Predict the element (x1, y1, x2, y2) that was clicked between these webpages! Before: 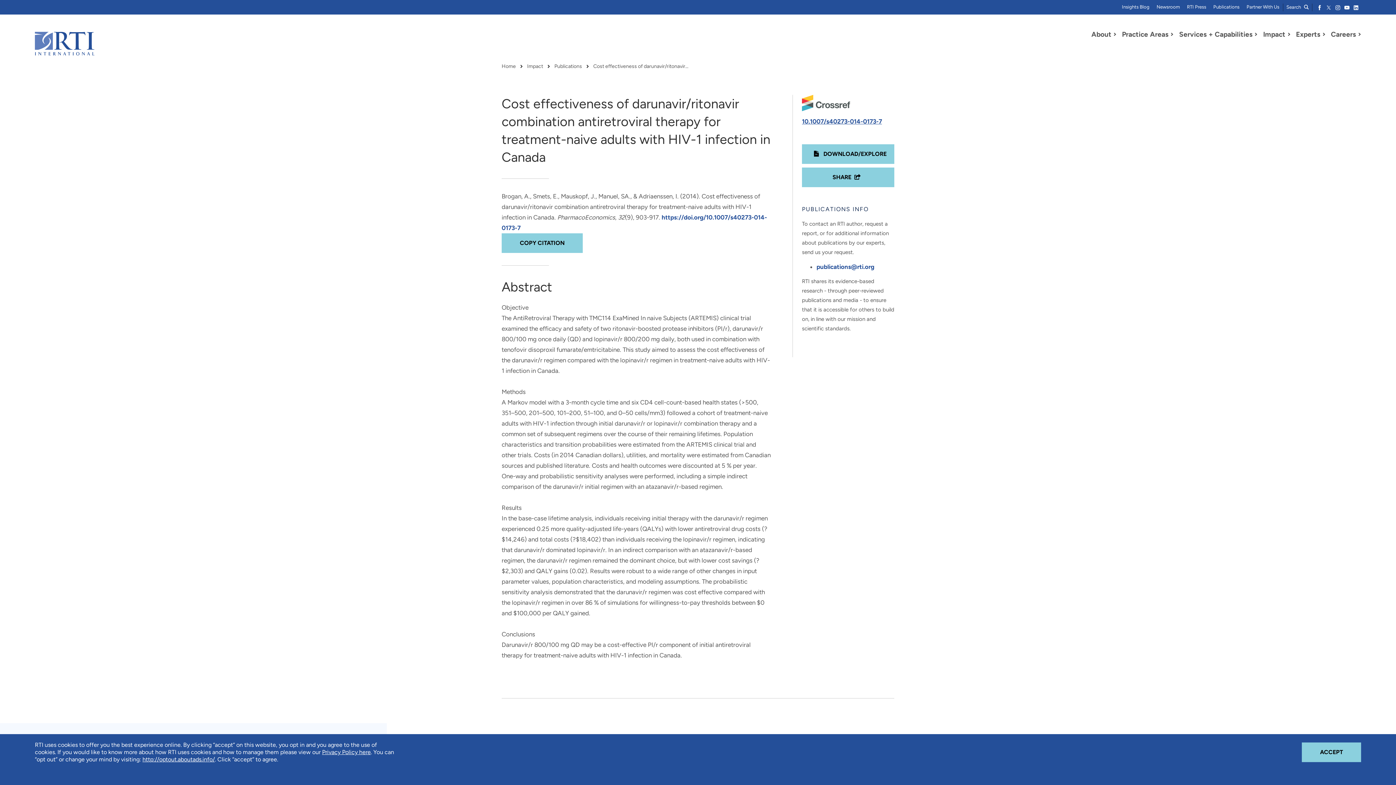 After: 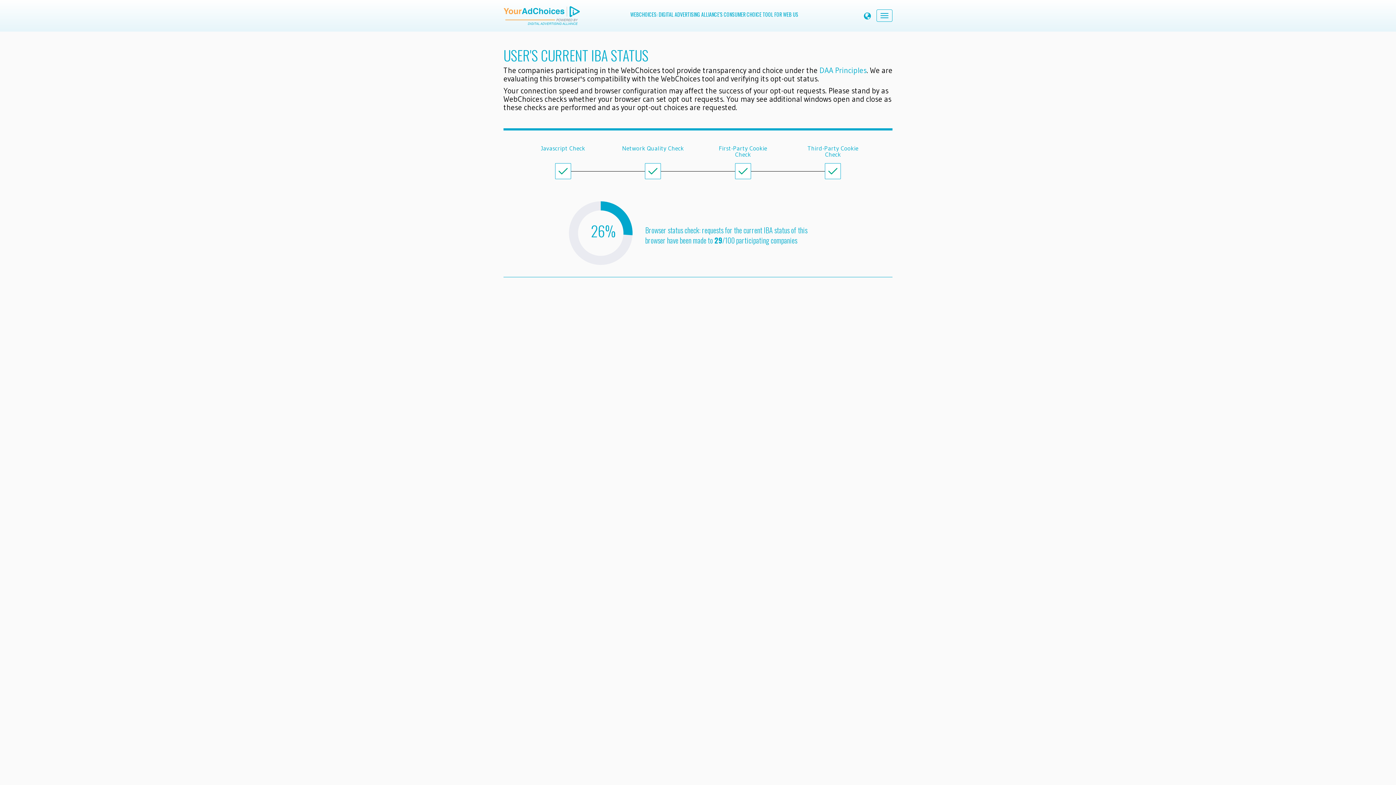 Action: label: http://optout.aboutads.info/ bbox: (142, 756, 214, 763)